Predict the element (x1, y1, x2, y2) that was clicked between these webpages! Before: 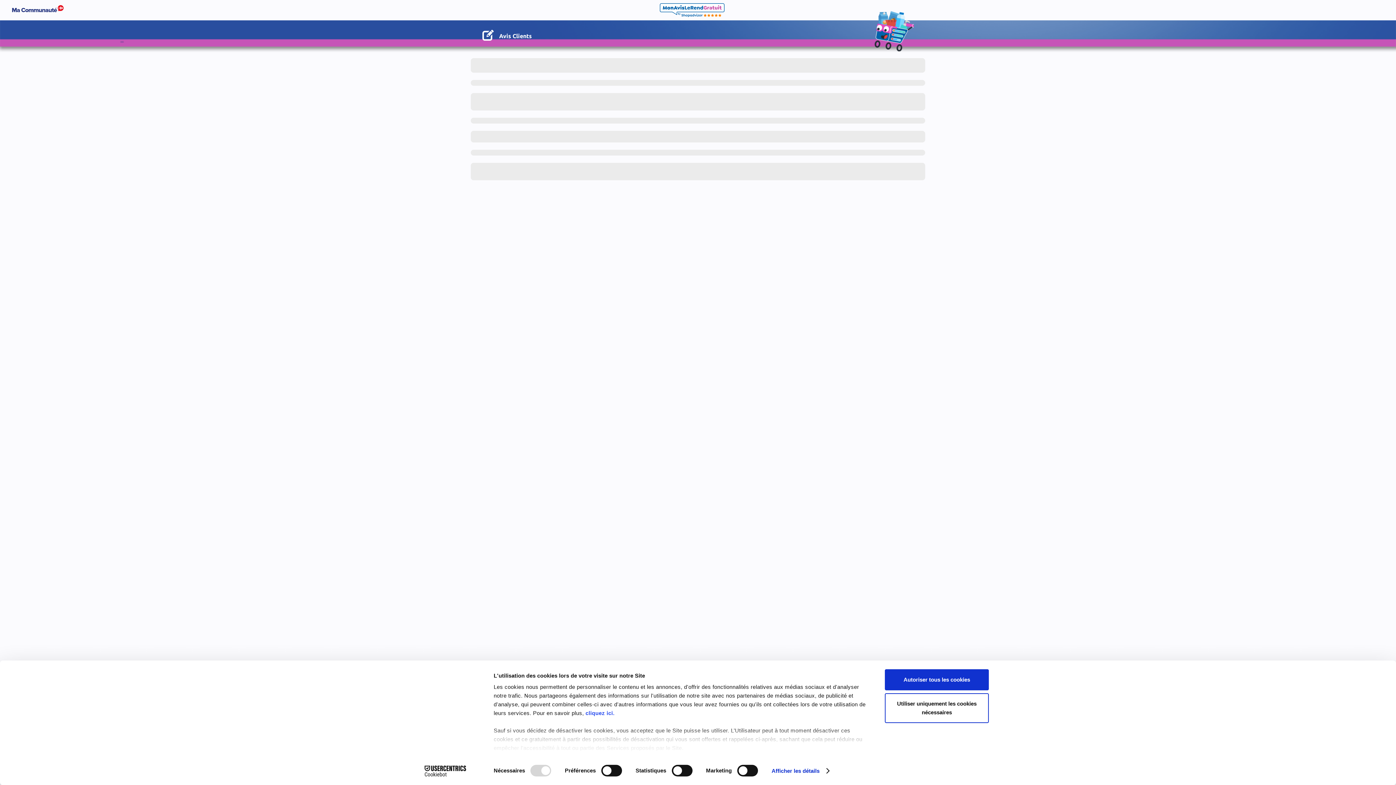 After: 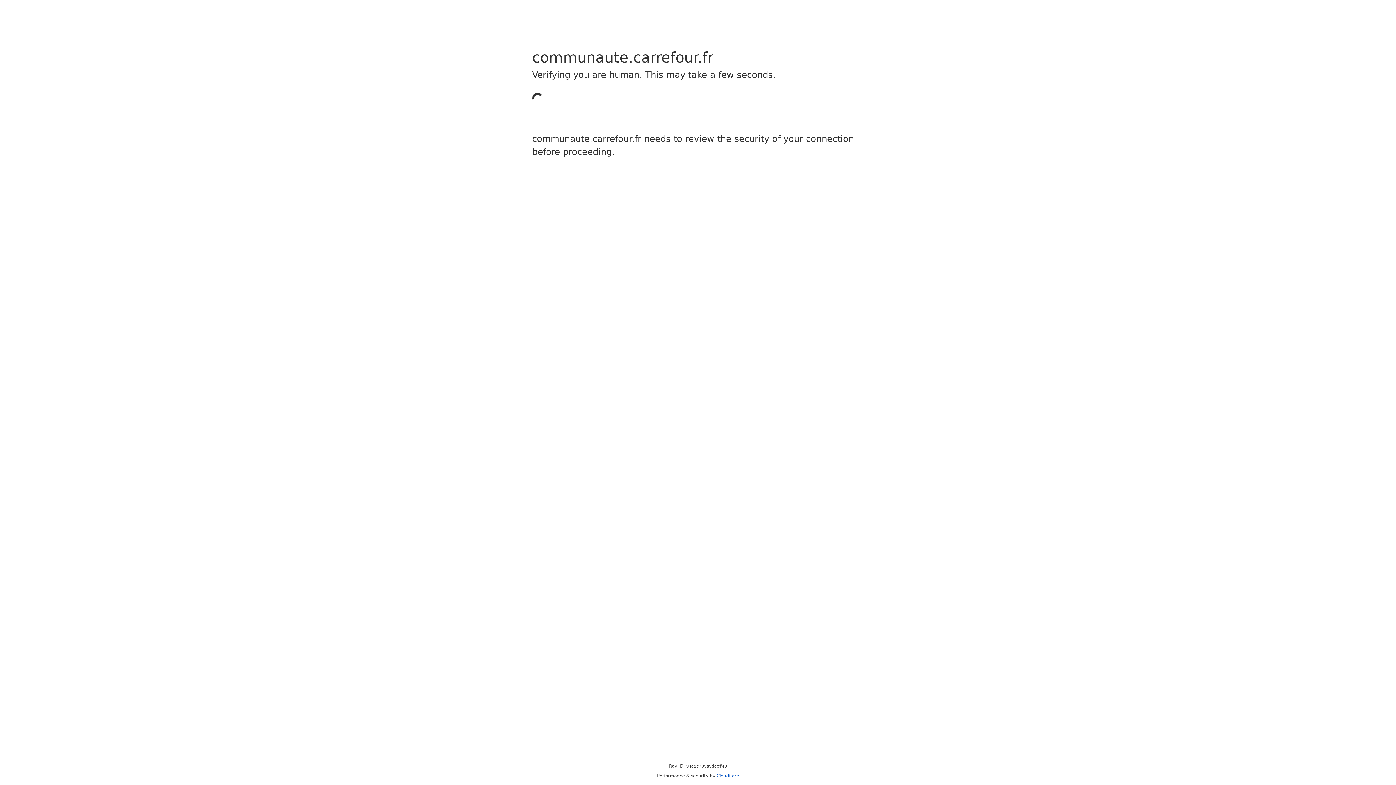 Action: bbox: (11, 5, 67, 15)